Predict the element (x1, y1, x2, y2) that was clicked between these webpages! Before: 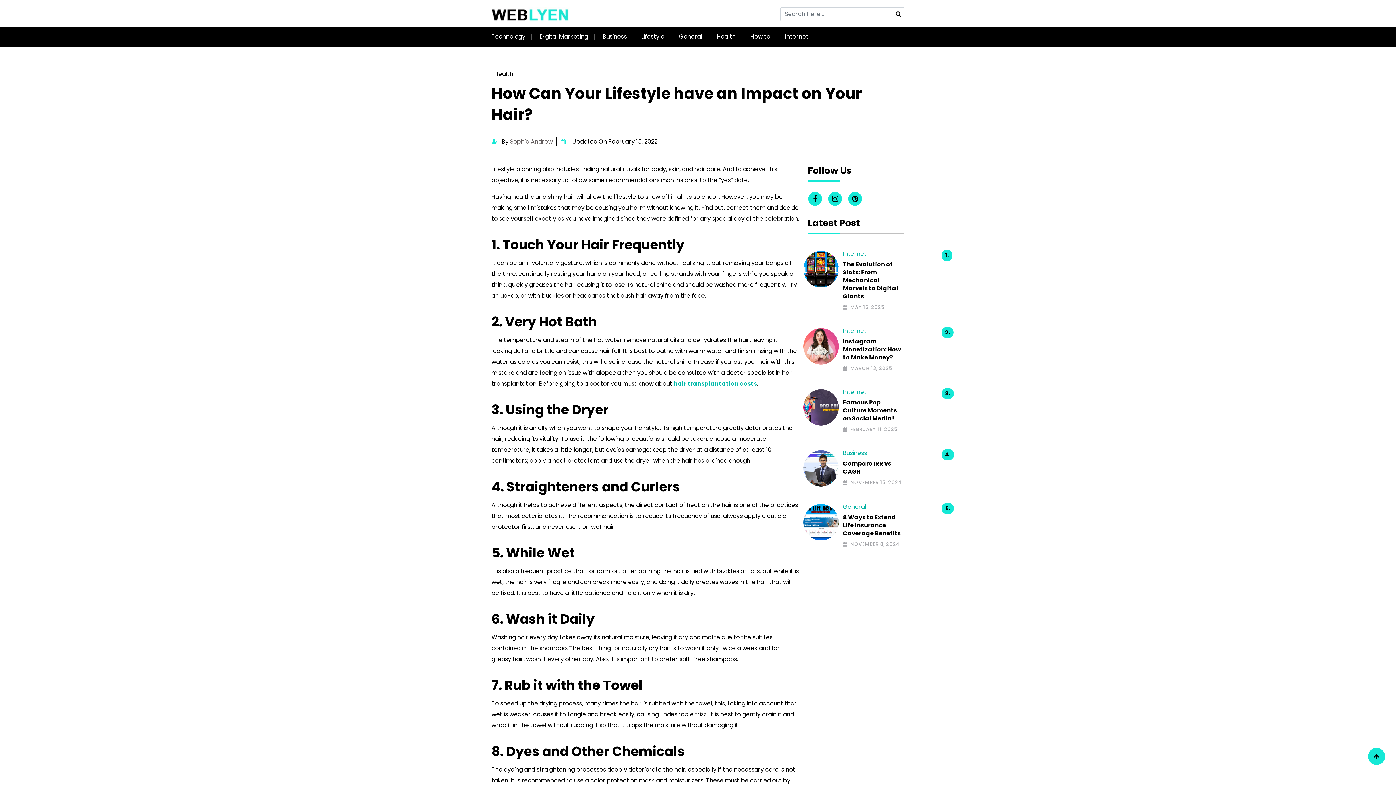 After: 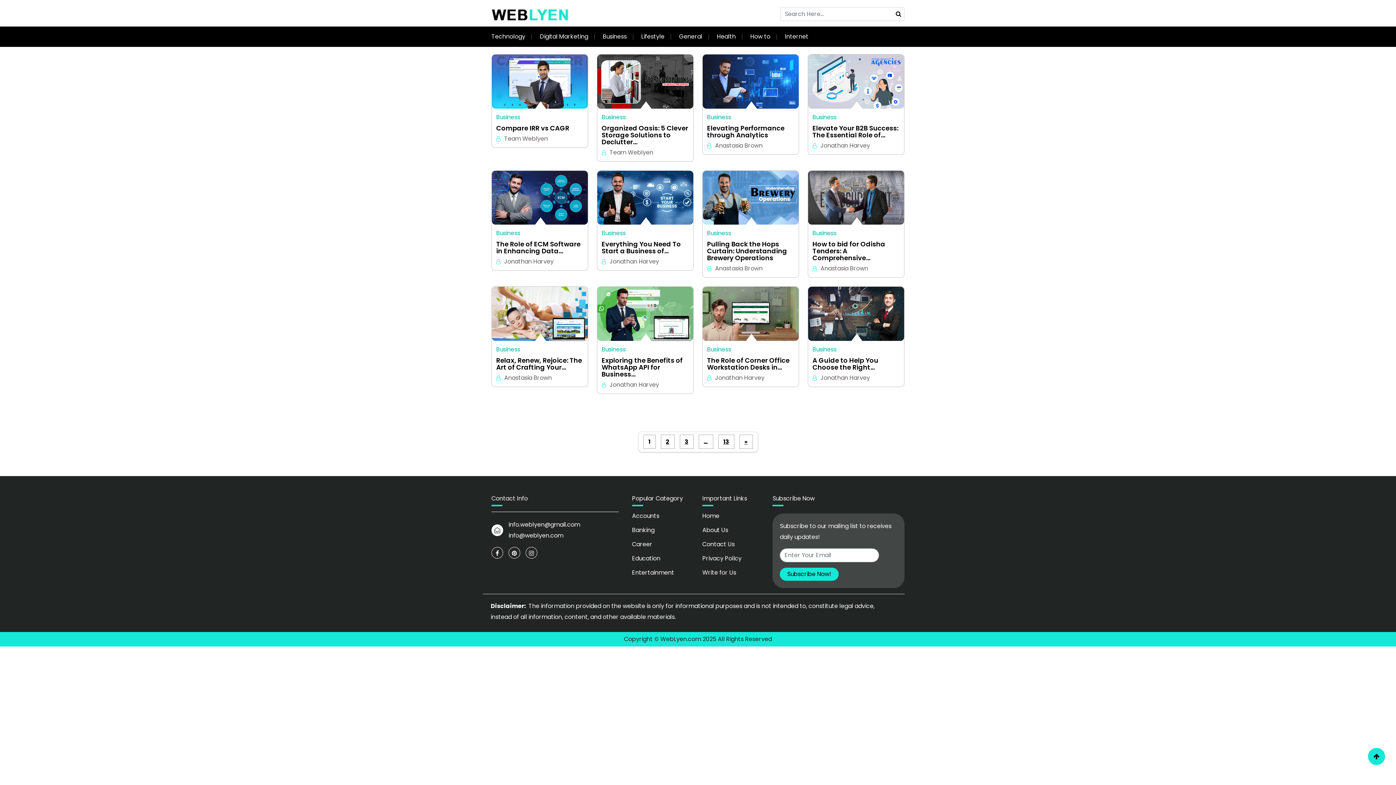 Action: label: Business bbox: (843, 449, 867, 457)